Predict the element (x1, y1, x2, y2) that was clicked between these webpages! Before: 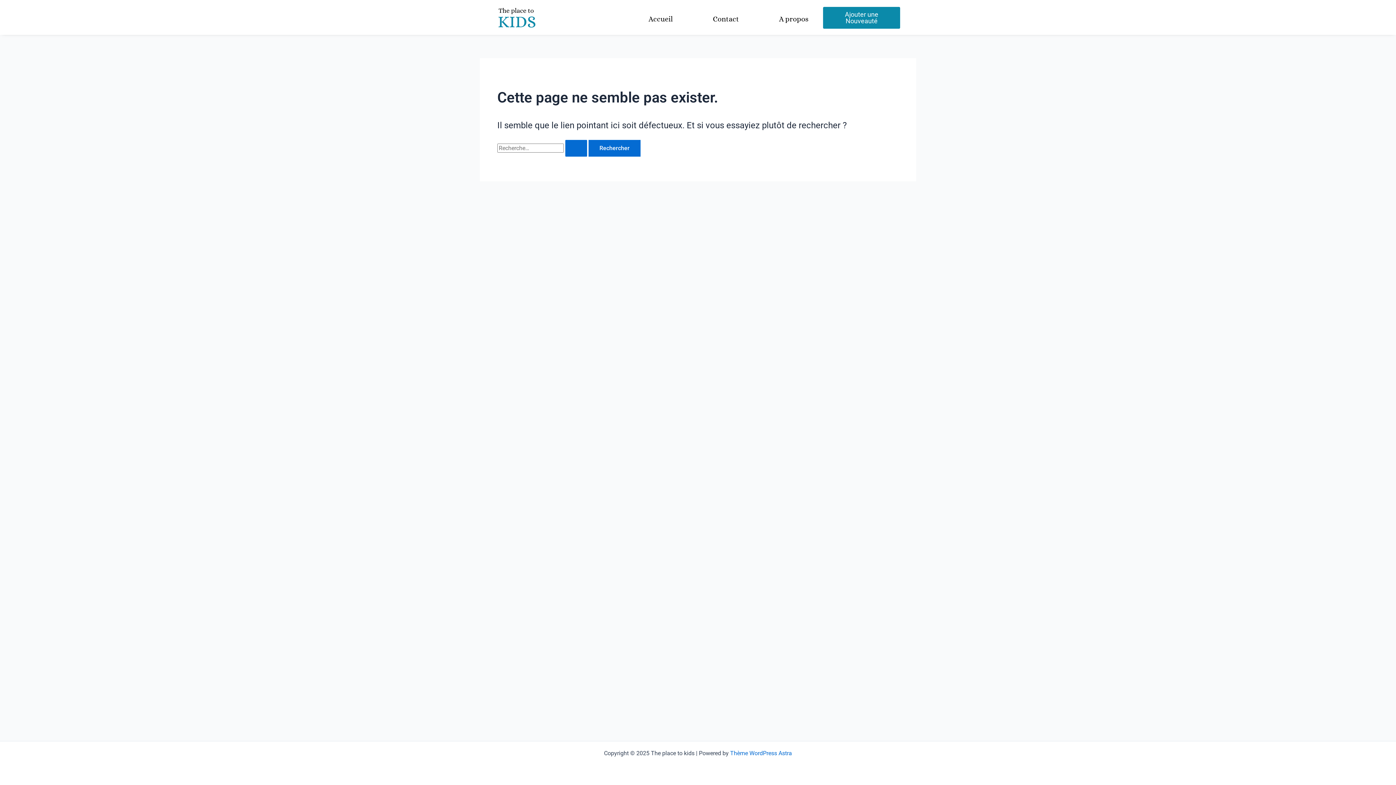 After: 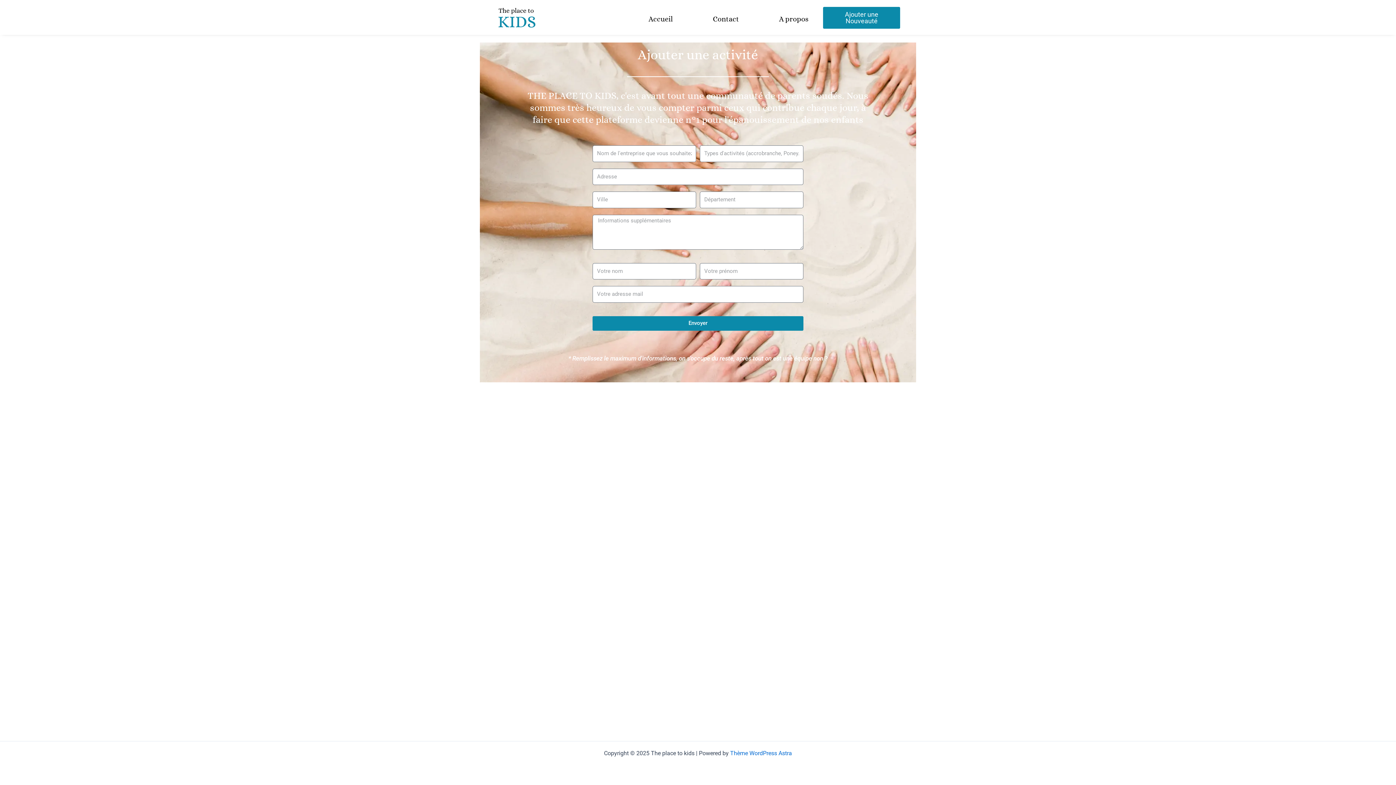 Action: label: Ajouter une Nouveauté bbox: (823, 6, 900, 28)